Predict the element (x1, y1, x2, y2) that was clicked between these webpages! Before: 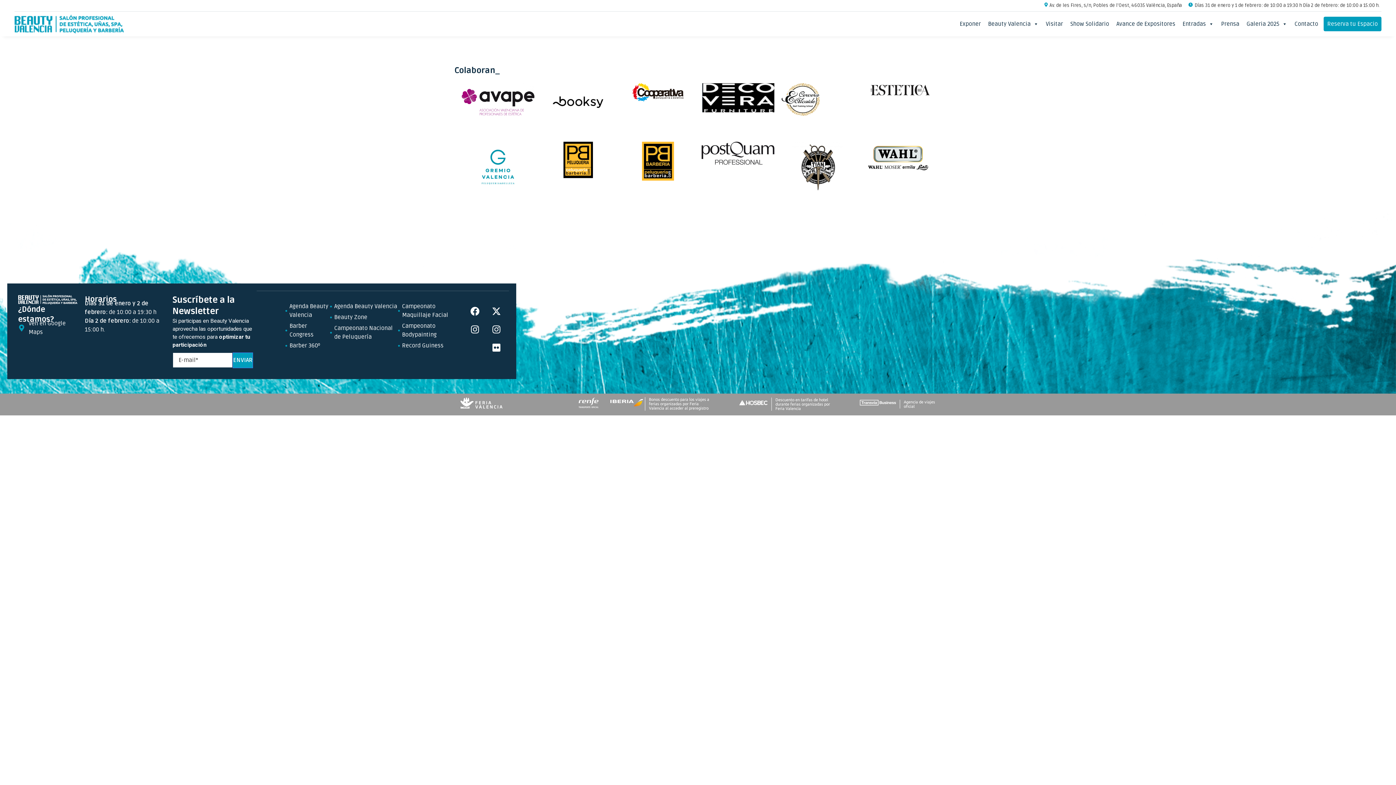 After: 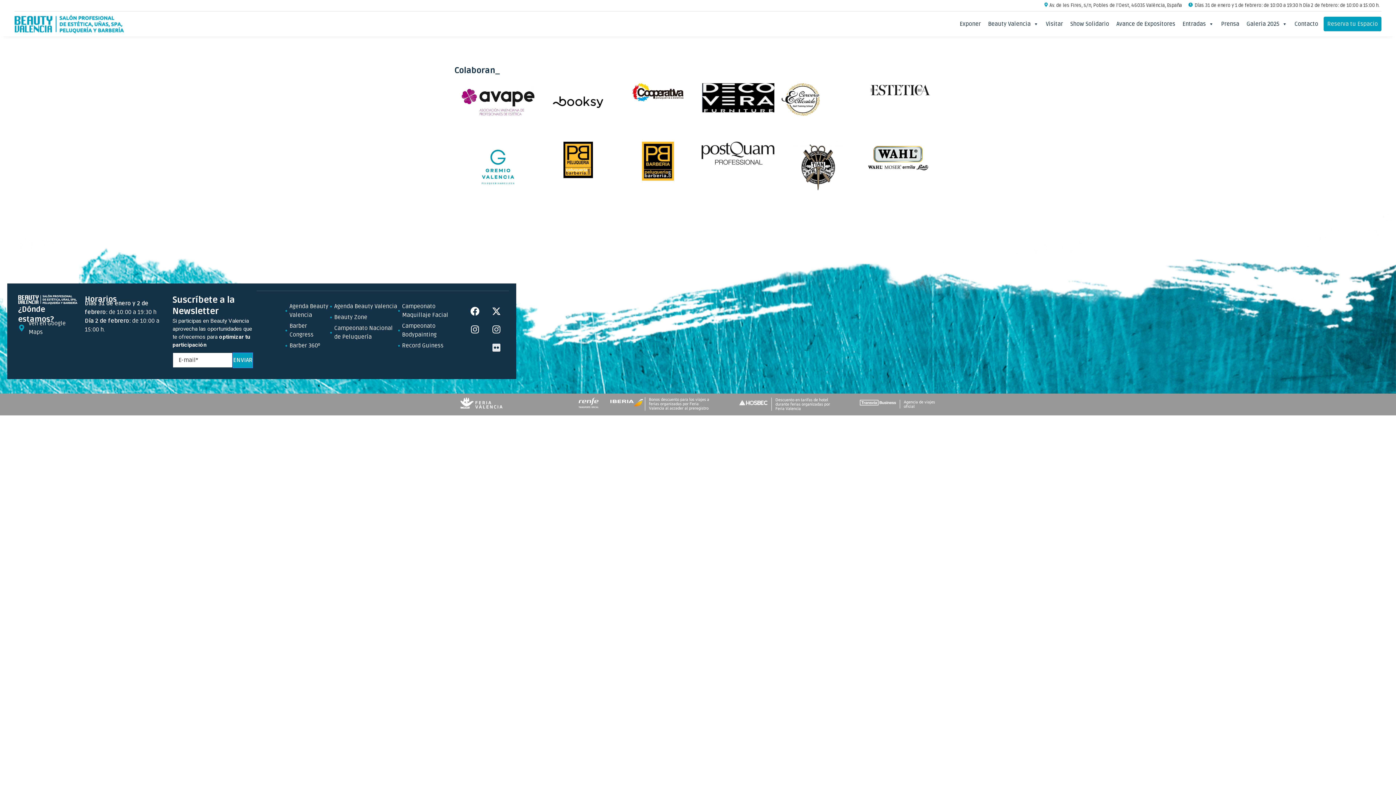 Action: label: Flickr bbox: (487, 338, 505, 356)